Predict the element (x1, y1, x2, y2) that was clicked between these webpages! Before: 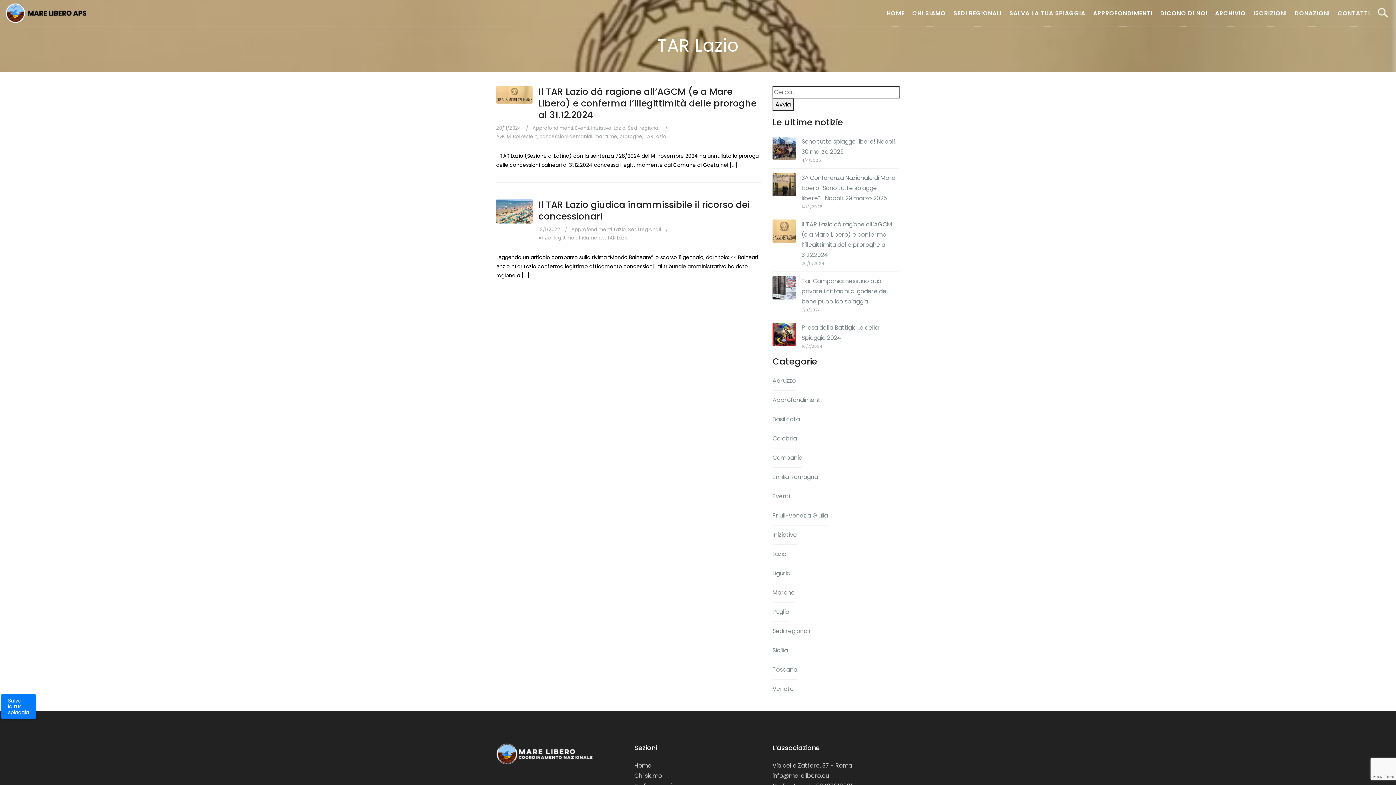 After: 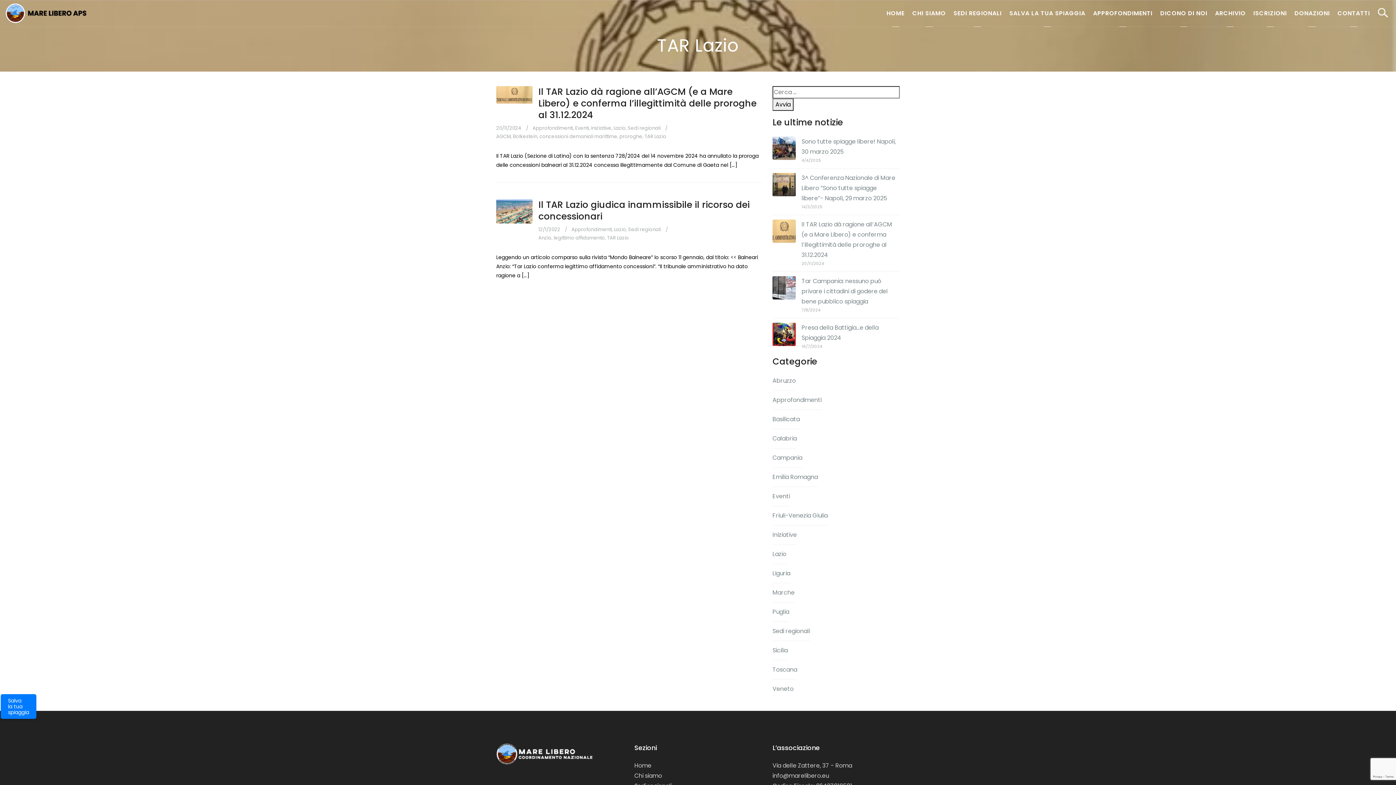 Action: bbox: (607, 234, 629, 241) label: TAR Lazio